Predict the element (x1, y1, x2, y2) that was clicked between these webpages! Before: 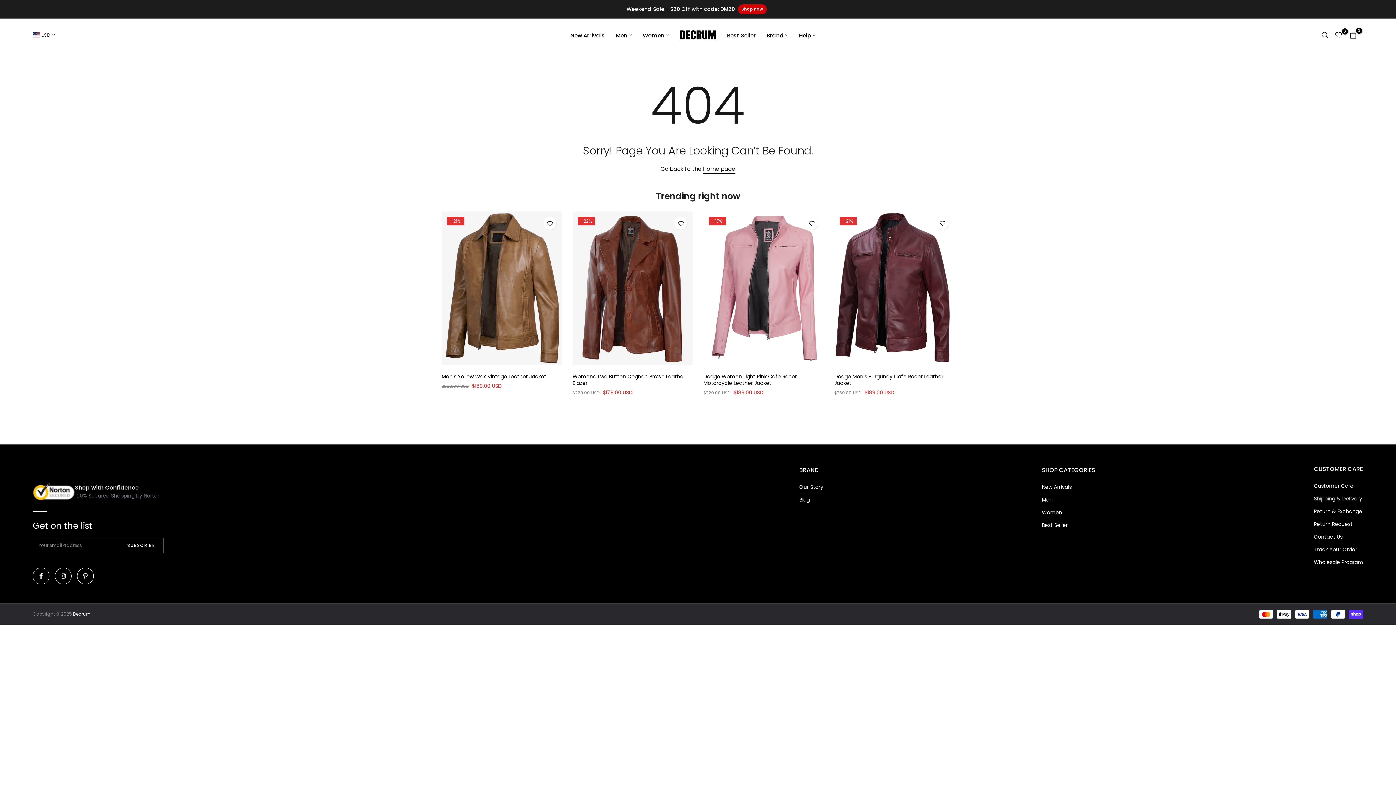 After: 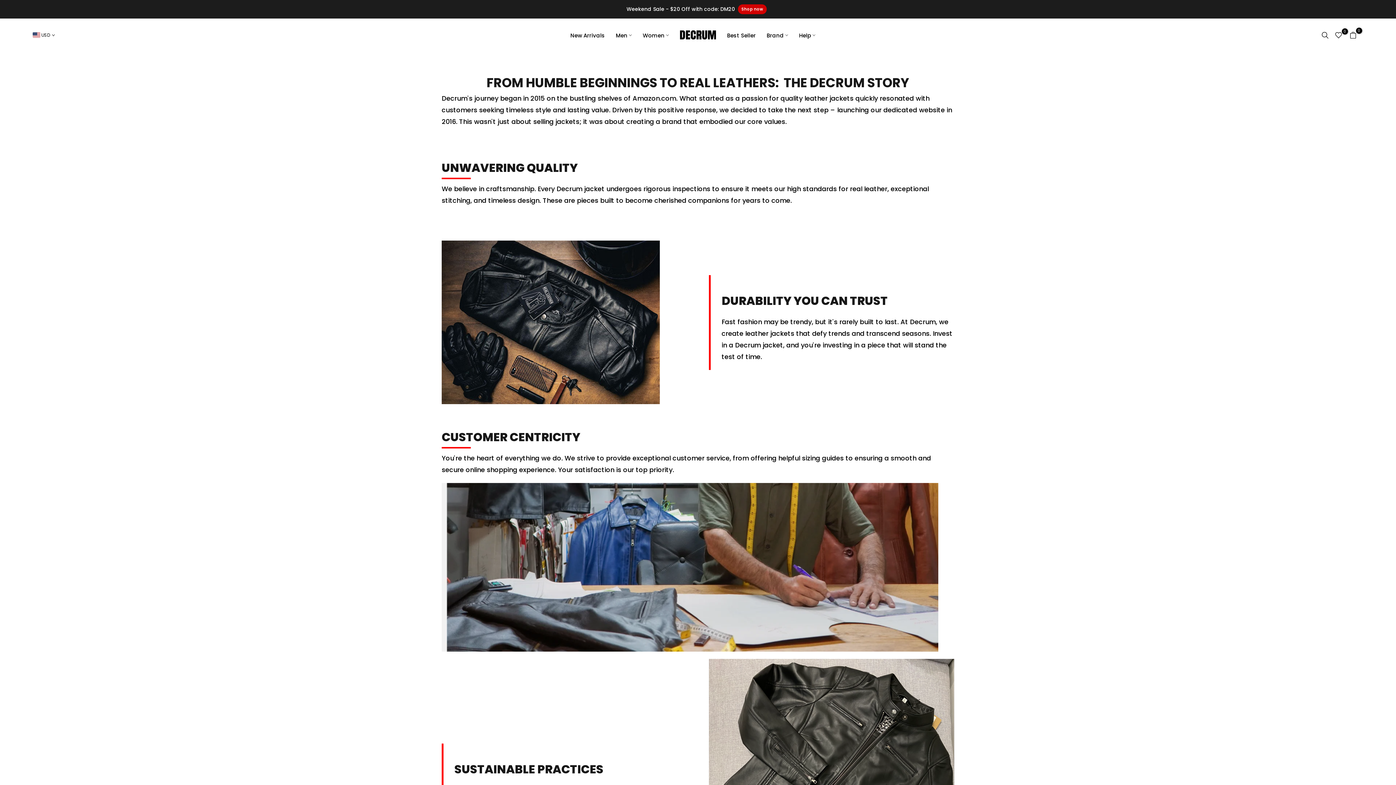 Action: bbox: (799, 483, 823, 490) label: Our Story